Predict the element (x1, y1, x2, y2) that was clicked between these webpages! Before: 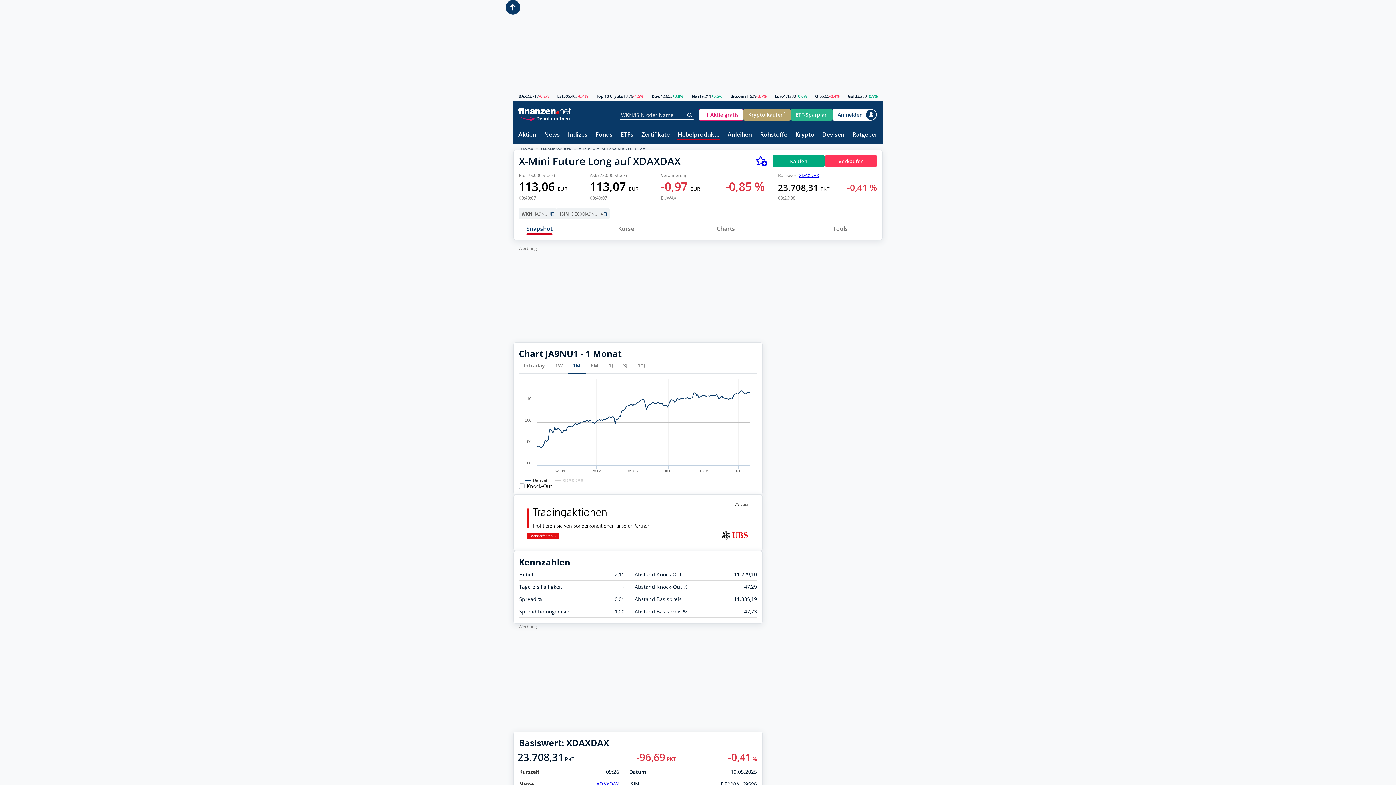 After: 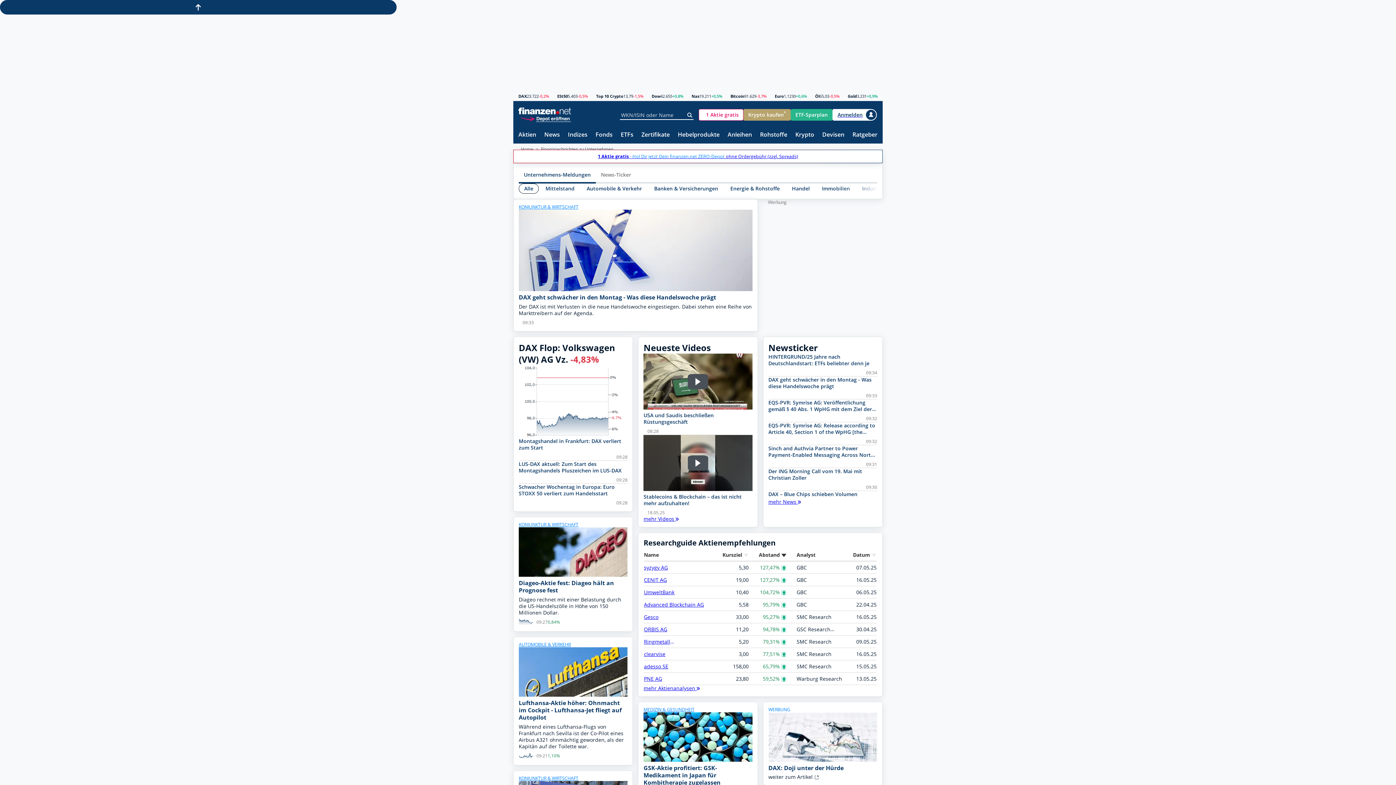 Action: label: News bbox: (544, 131, 560, 138)